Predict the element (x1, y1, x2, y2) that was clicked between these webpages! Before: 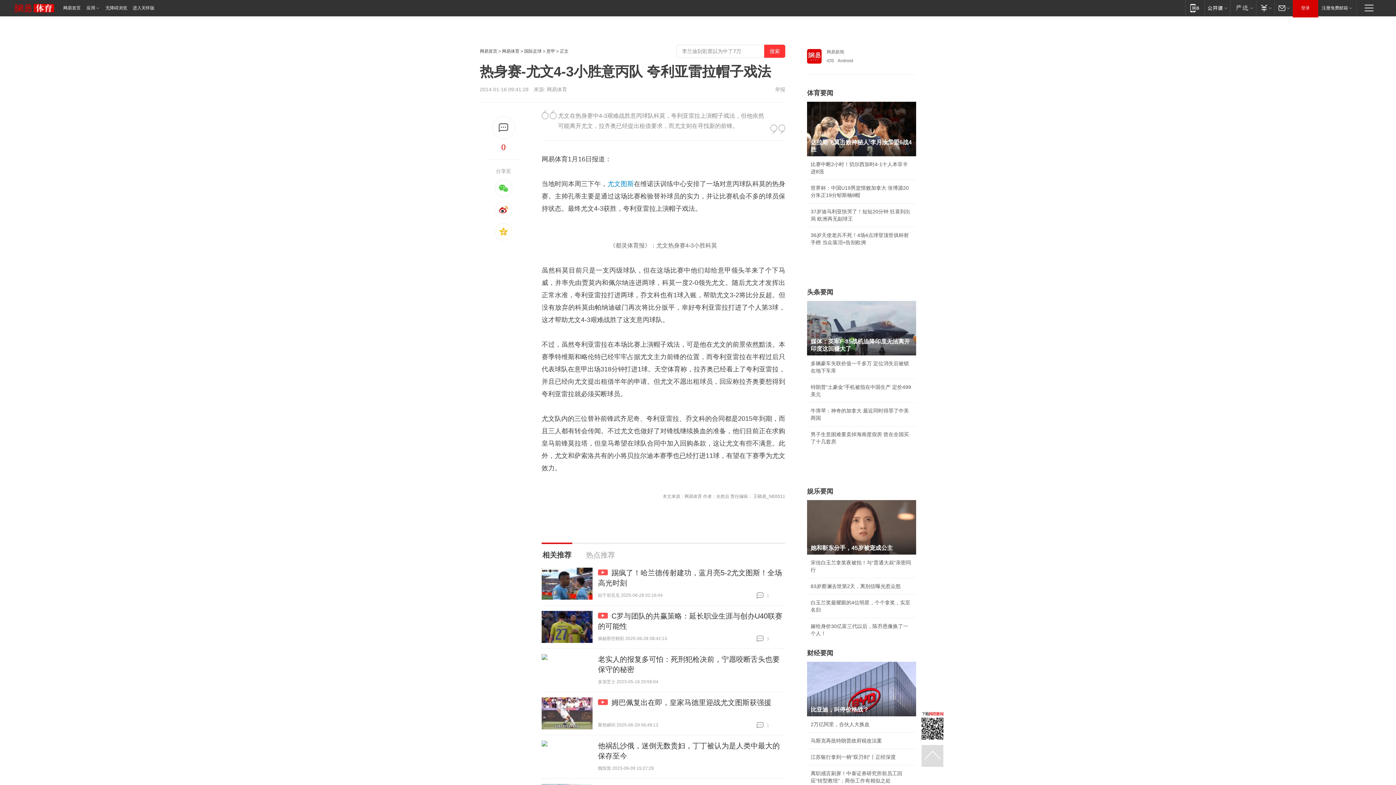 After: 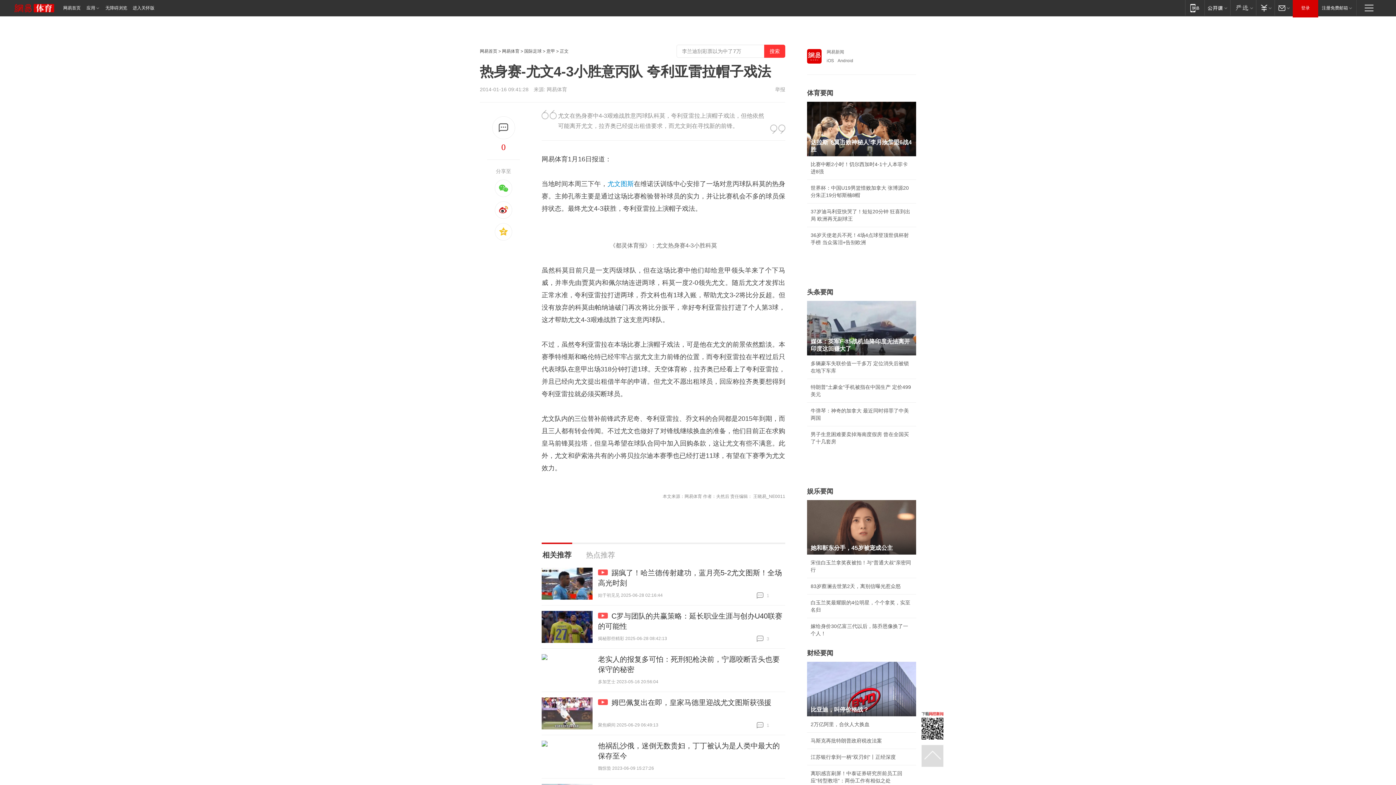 Action: bbox: (541, 741, 592, 773)